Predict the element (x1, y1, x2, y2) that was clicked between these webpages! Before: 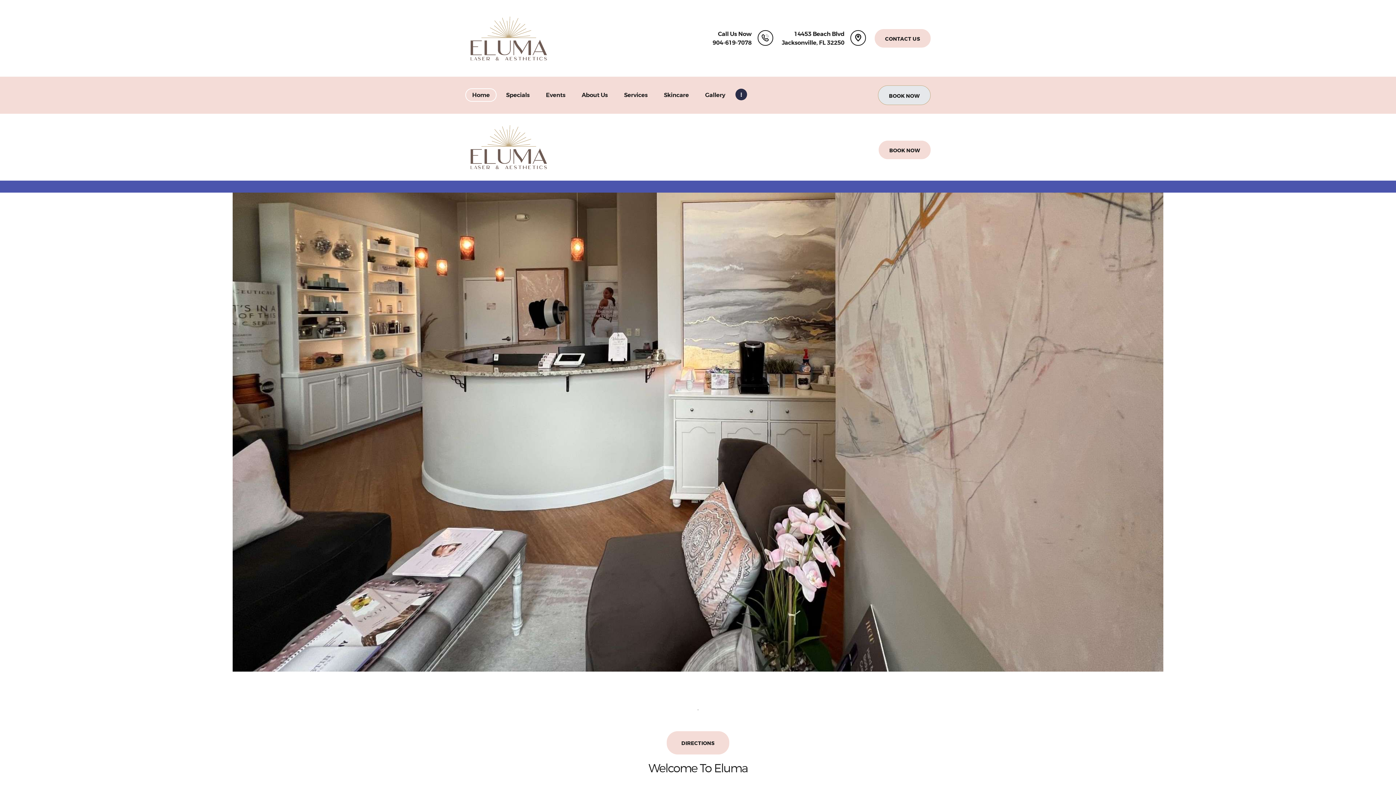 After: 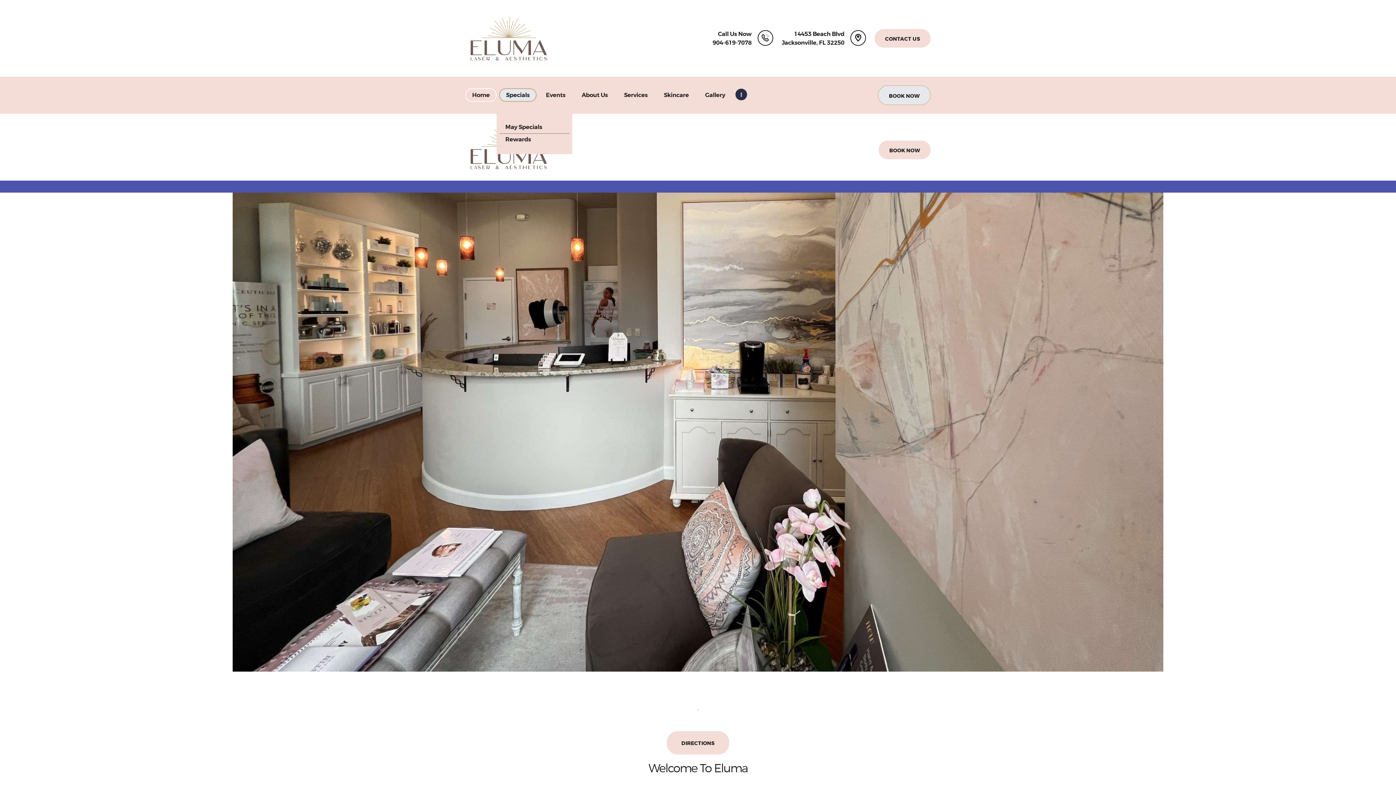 Action: bbox: (499, 88, 536, 101) label: Specials